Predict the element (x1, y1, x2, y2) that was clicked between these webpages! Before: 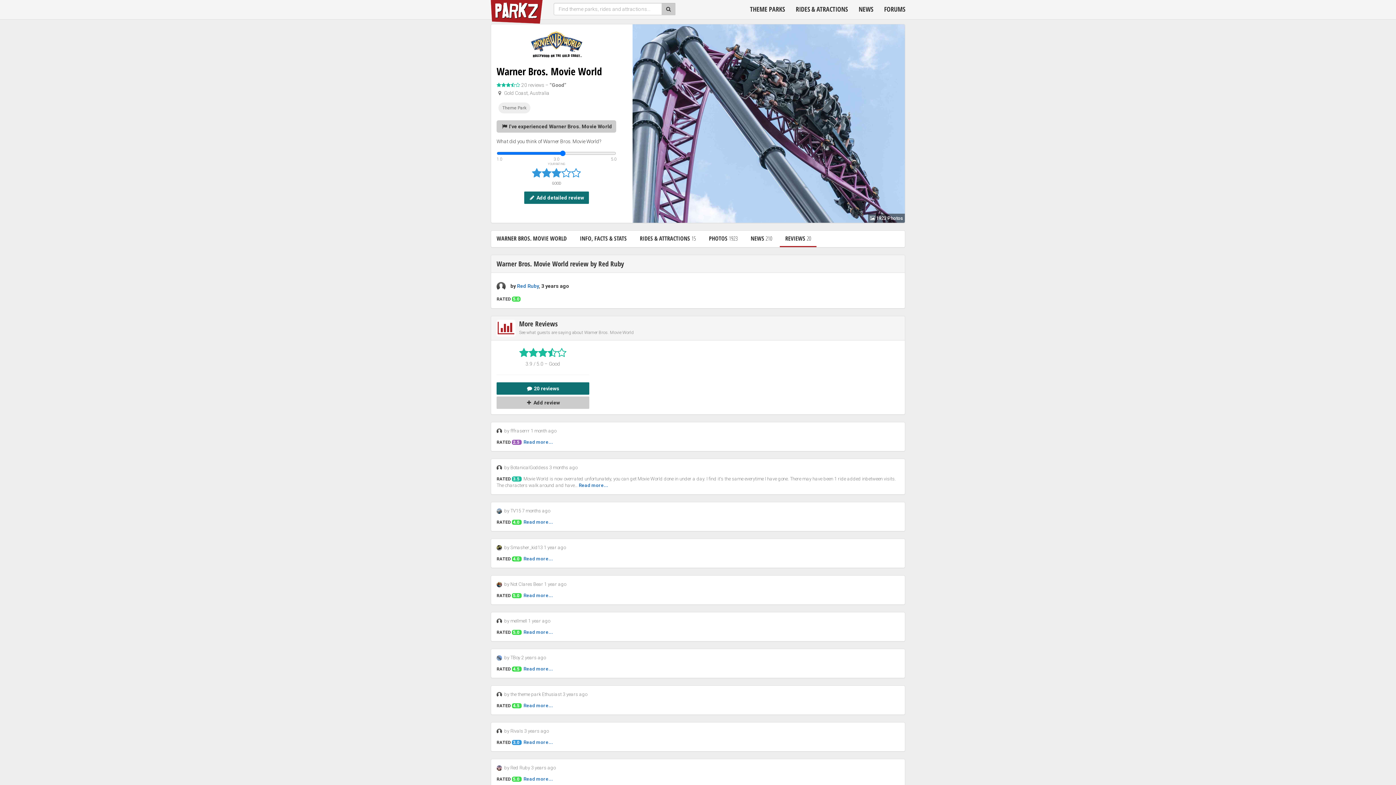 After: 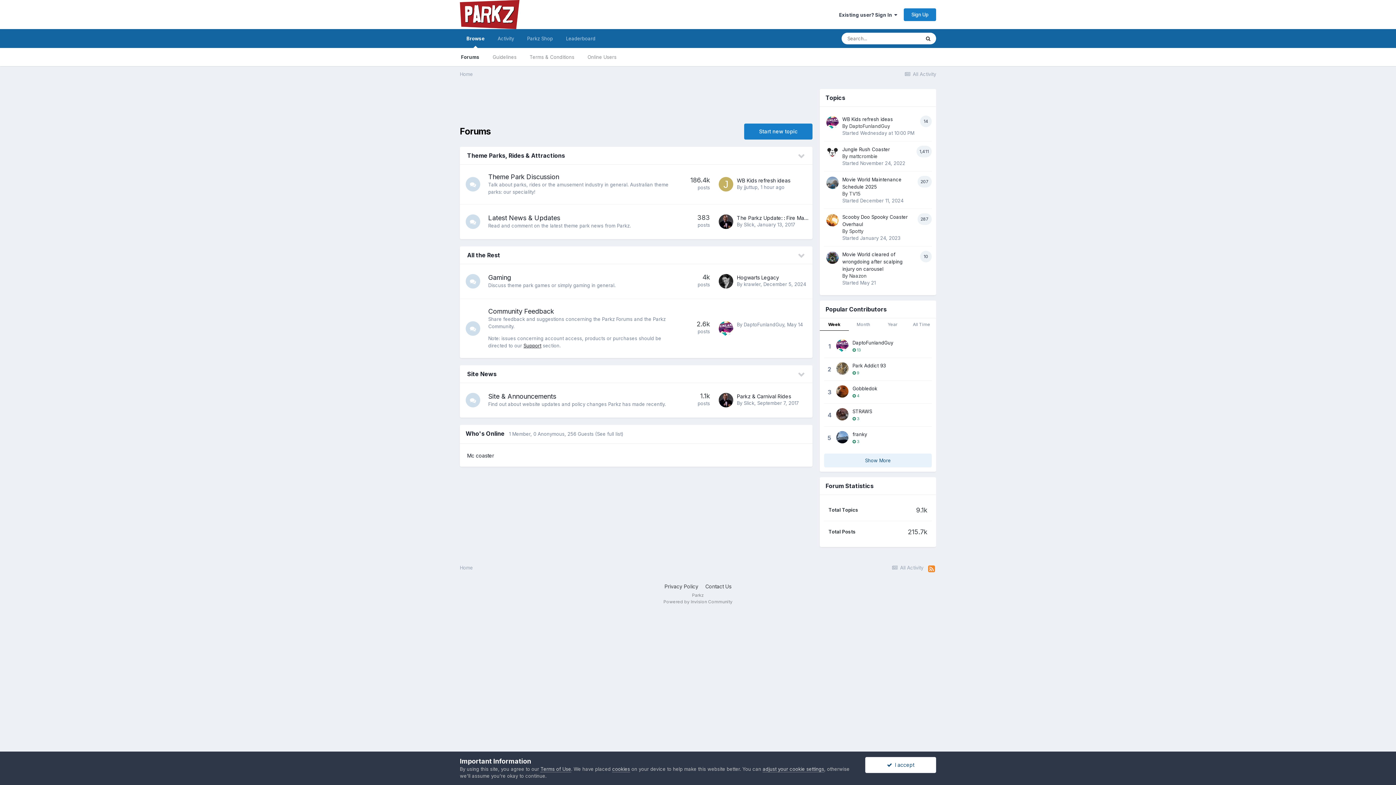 Action: bbox: (878, 0, 910, 19) label: FORUMS